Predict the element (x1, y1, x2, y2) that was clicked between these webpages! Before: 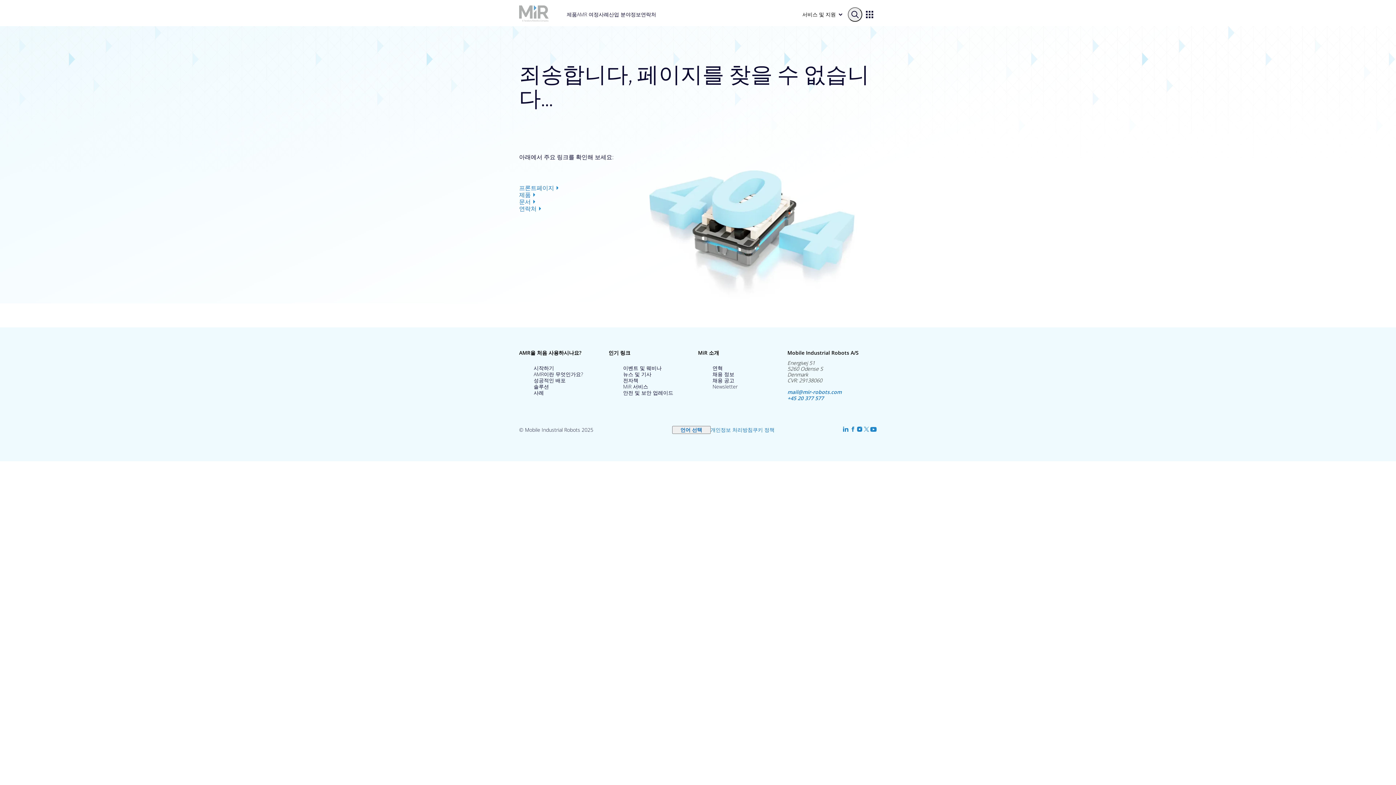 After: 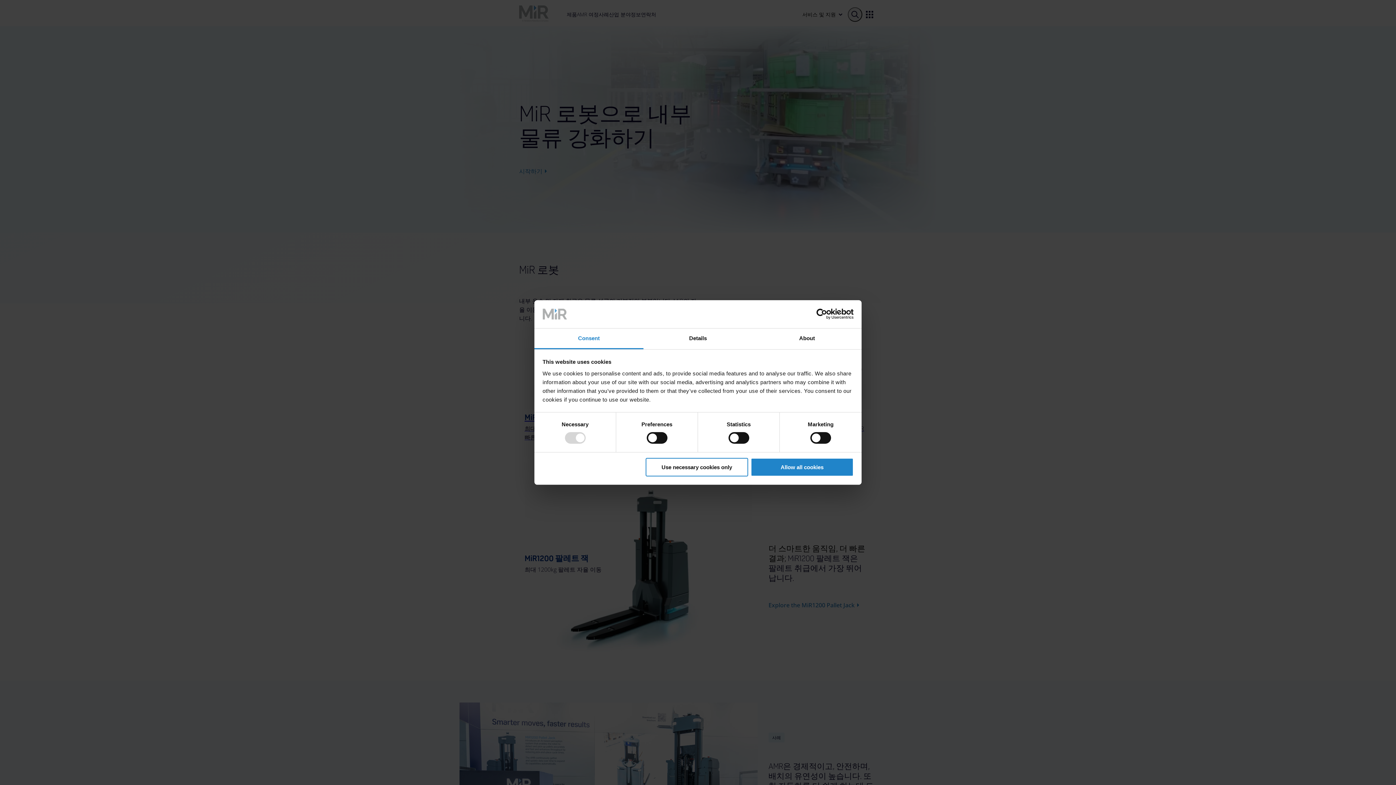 Action: bbox: (519, 184, 554, 191) label: 프론트페이지